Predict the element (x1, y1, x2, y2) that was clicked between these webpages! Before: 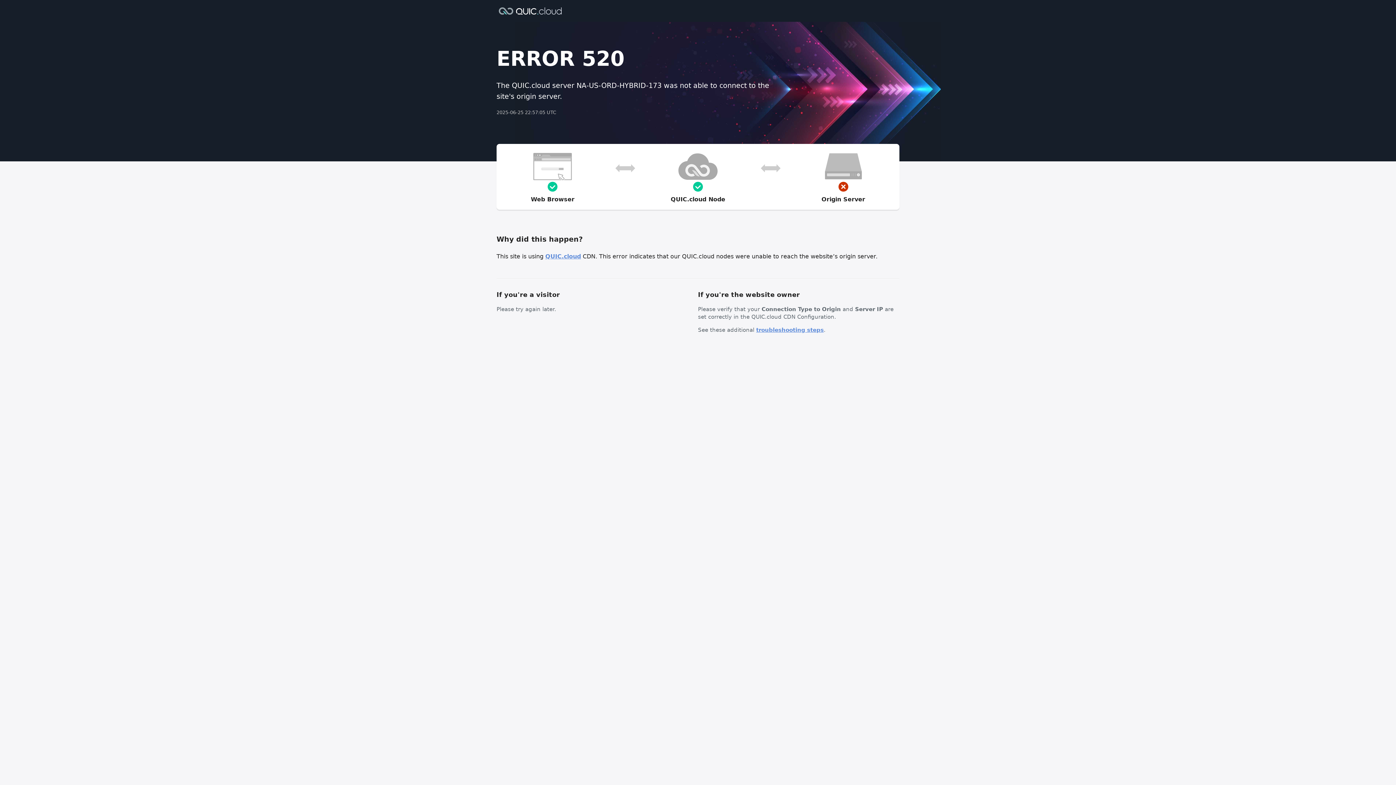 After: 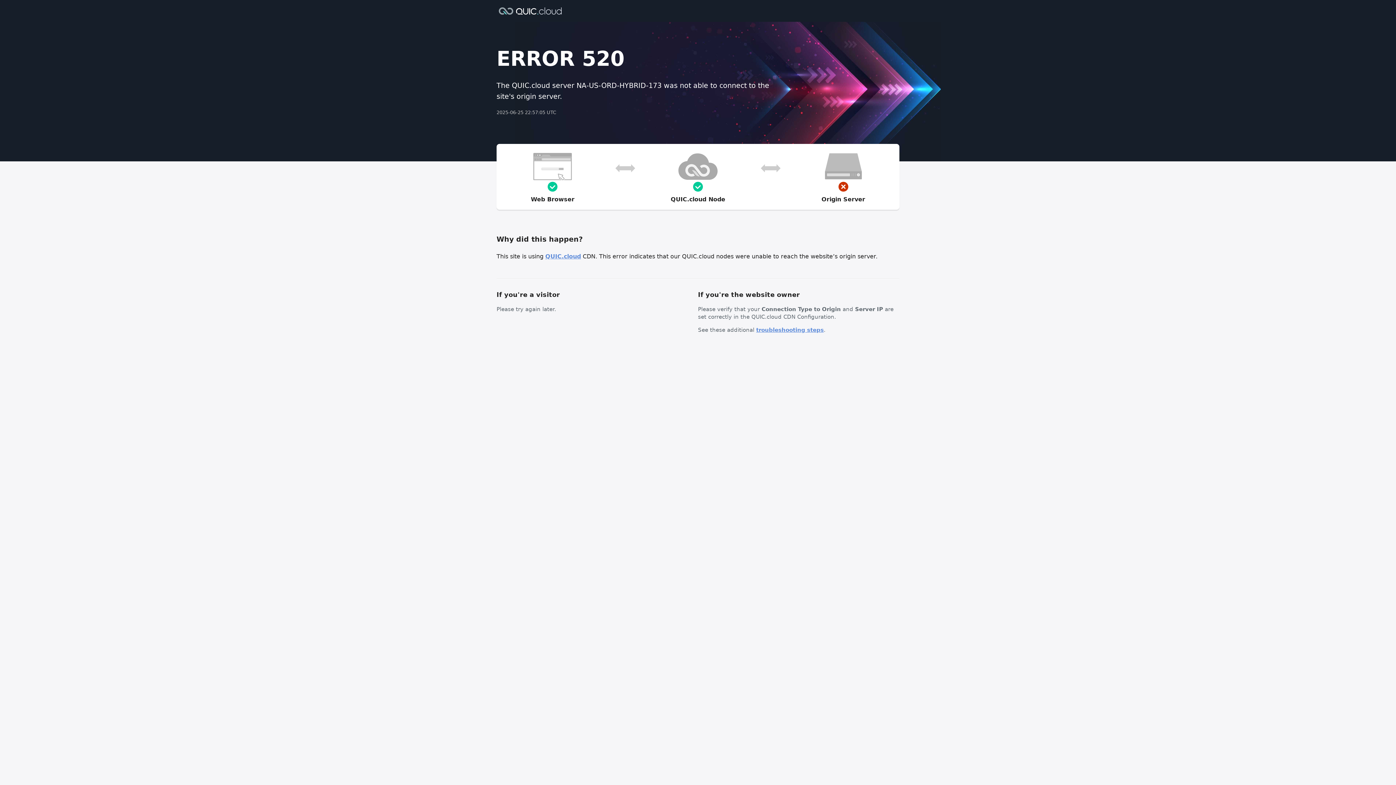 Action: label: troubleshooting steps bbox: (756, 326, 824, 333)